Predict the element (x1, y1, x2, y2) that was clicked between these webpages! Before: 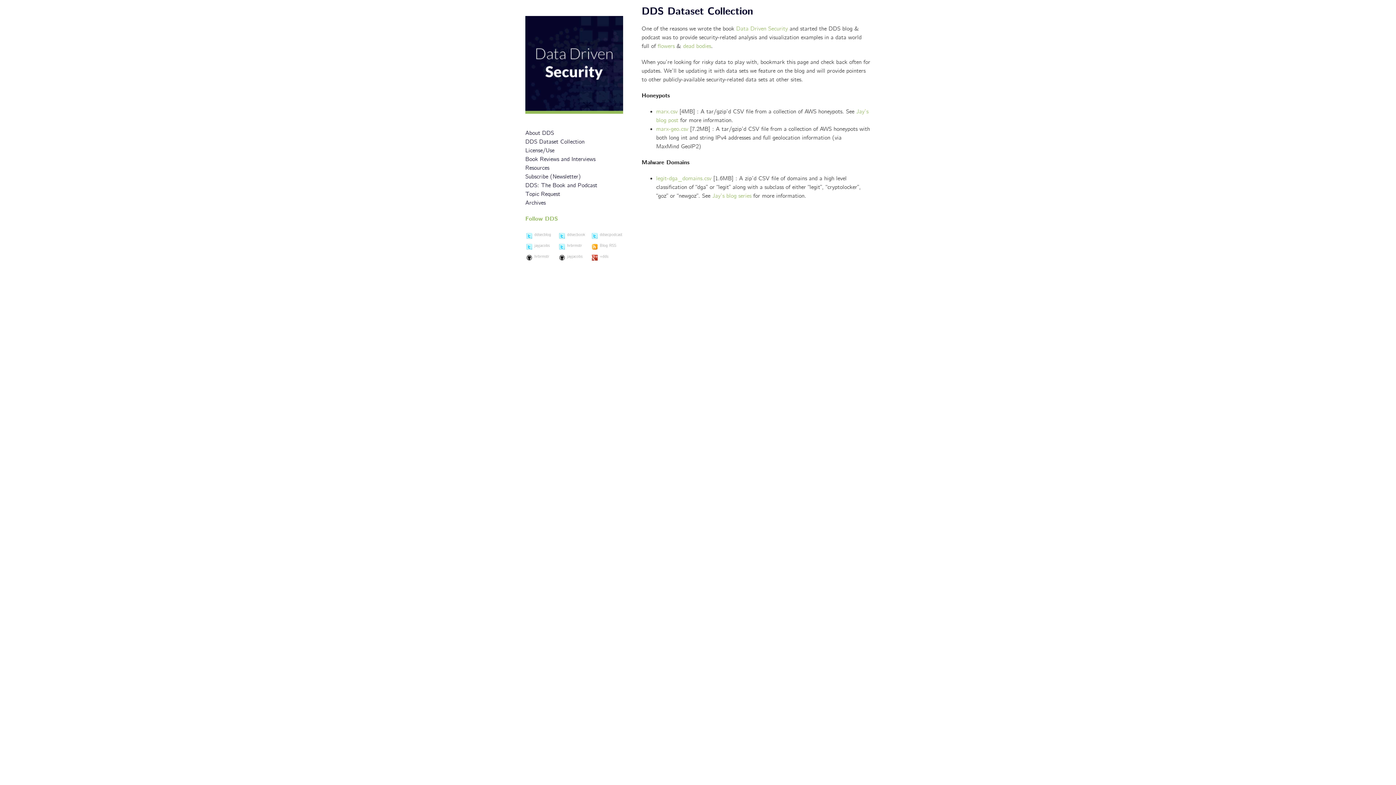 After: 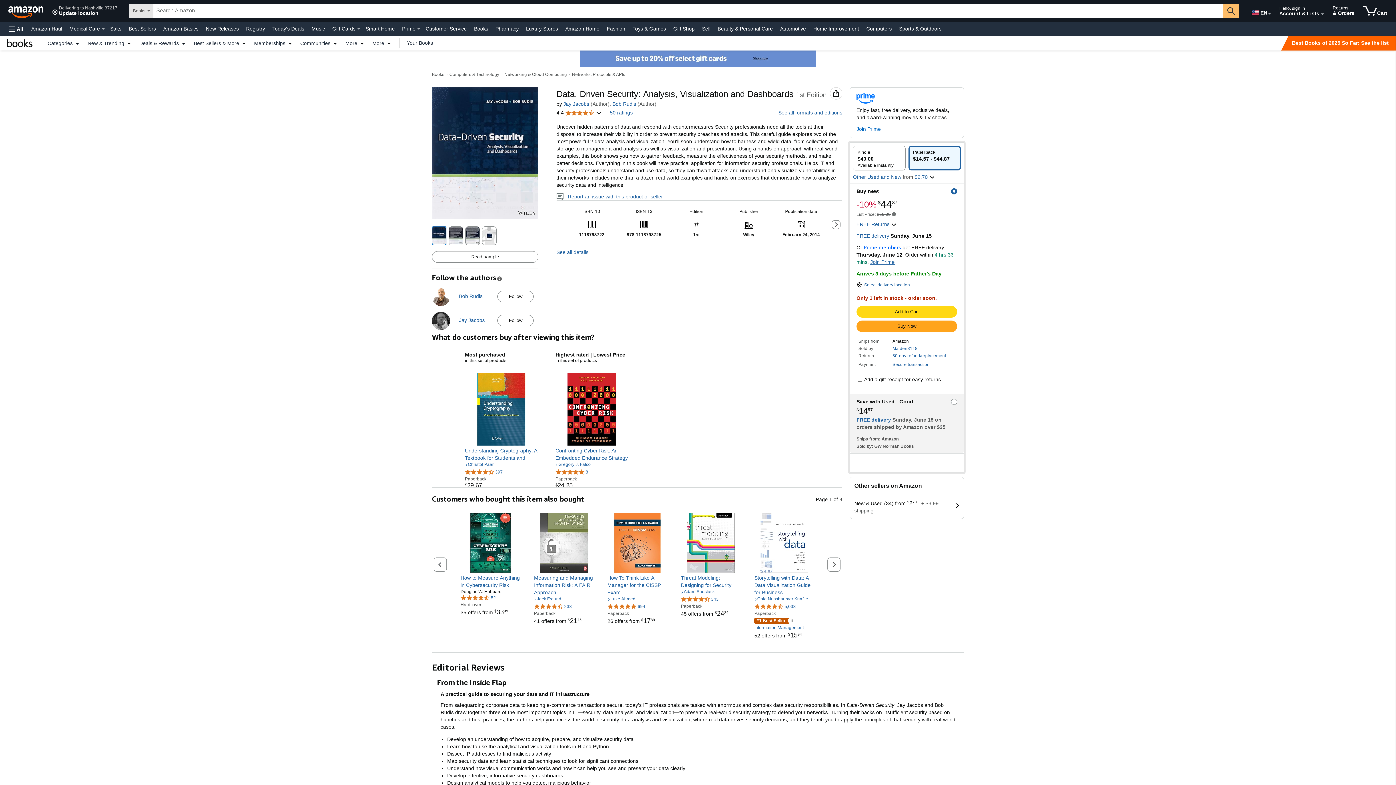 Action: label: Data Driven Security bbox: (736, 25, 788, 32)